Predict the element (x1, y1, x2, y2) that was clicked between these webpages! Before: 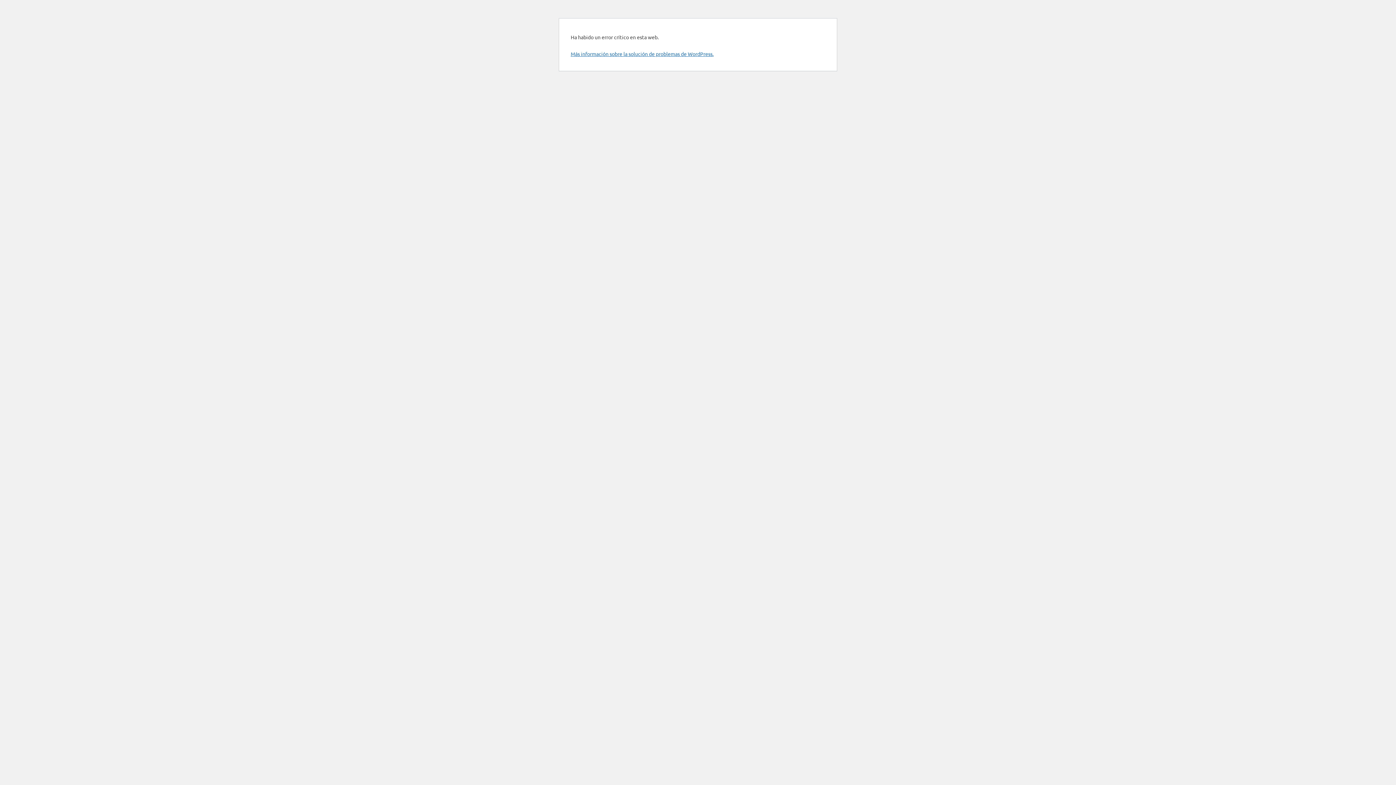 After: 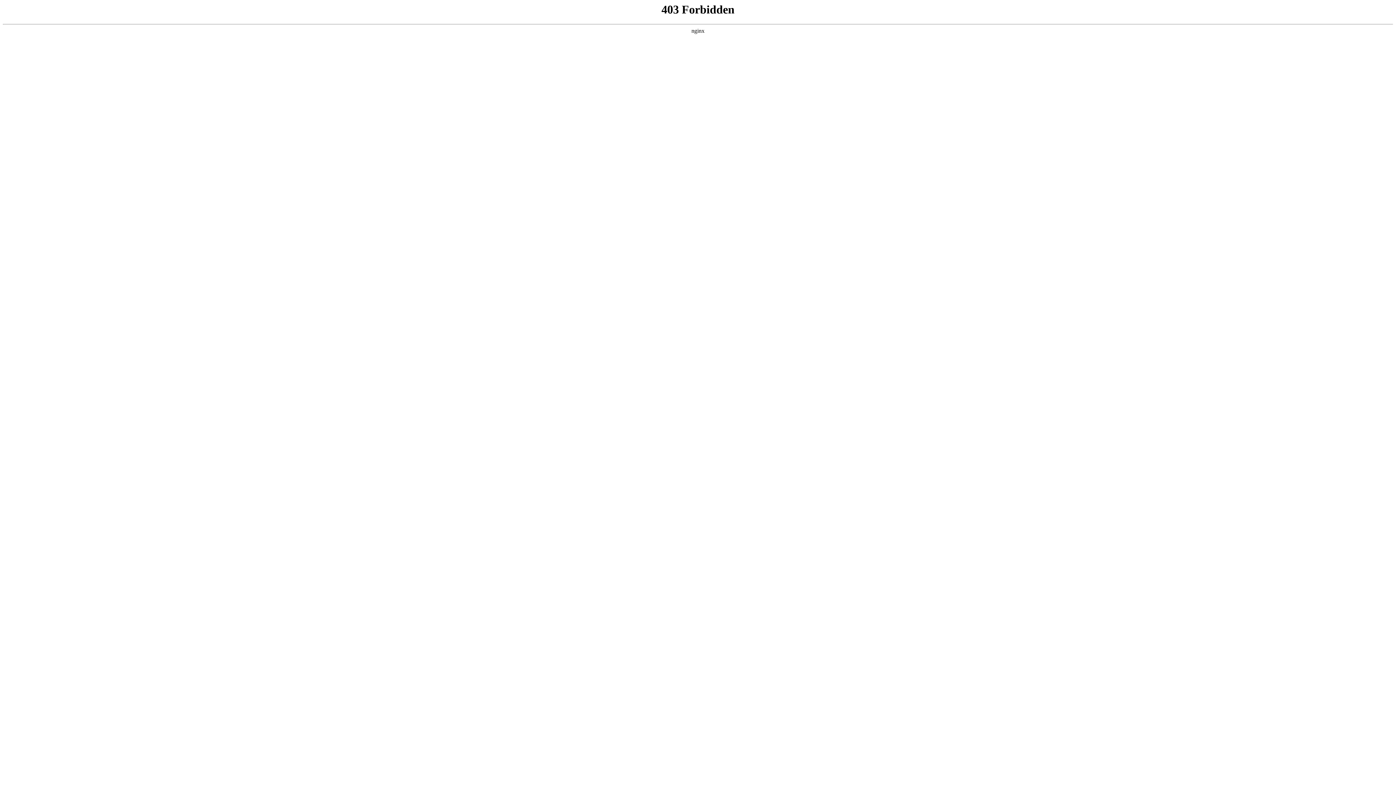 Action: label: Más información sobre la solución de problemas de WordPress. bbox: (570, 50, 713, 57)